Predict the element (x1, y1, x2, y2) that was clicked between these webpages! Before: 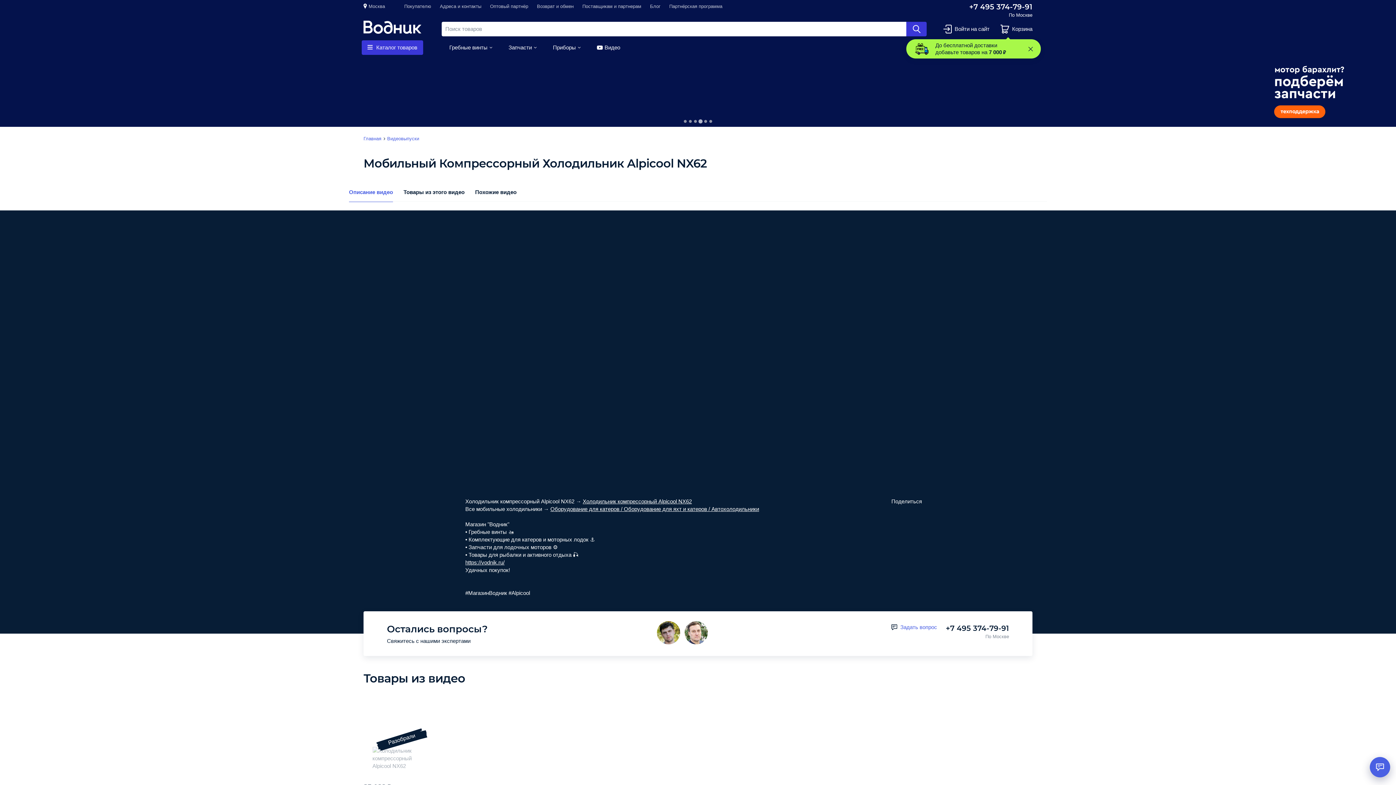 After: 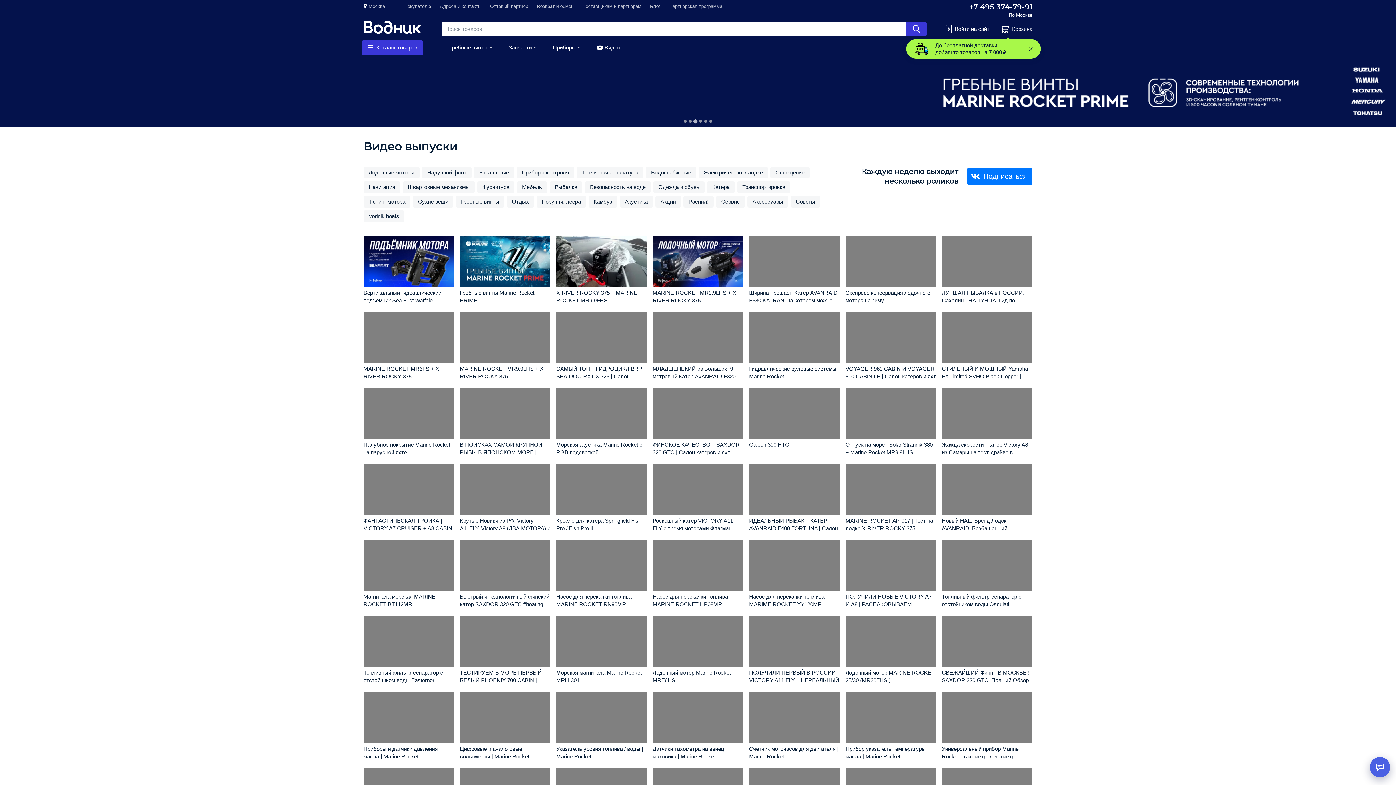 Action: label: Видеовыпуски bbox: (387, 135, 419, 142)